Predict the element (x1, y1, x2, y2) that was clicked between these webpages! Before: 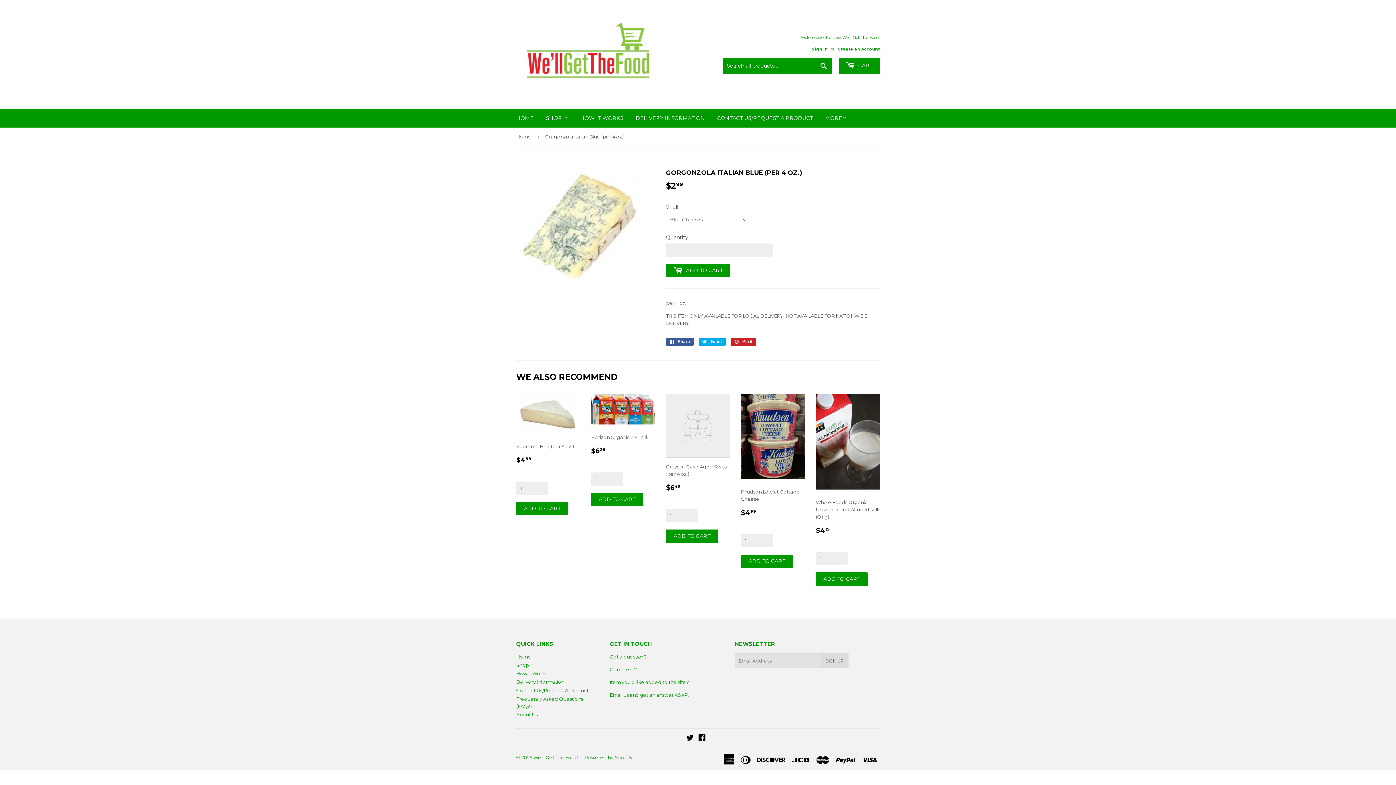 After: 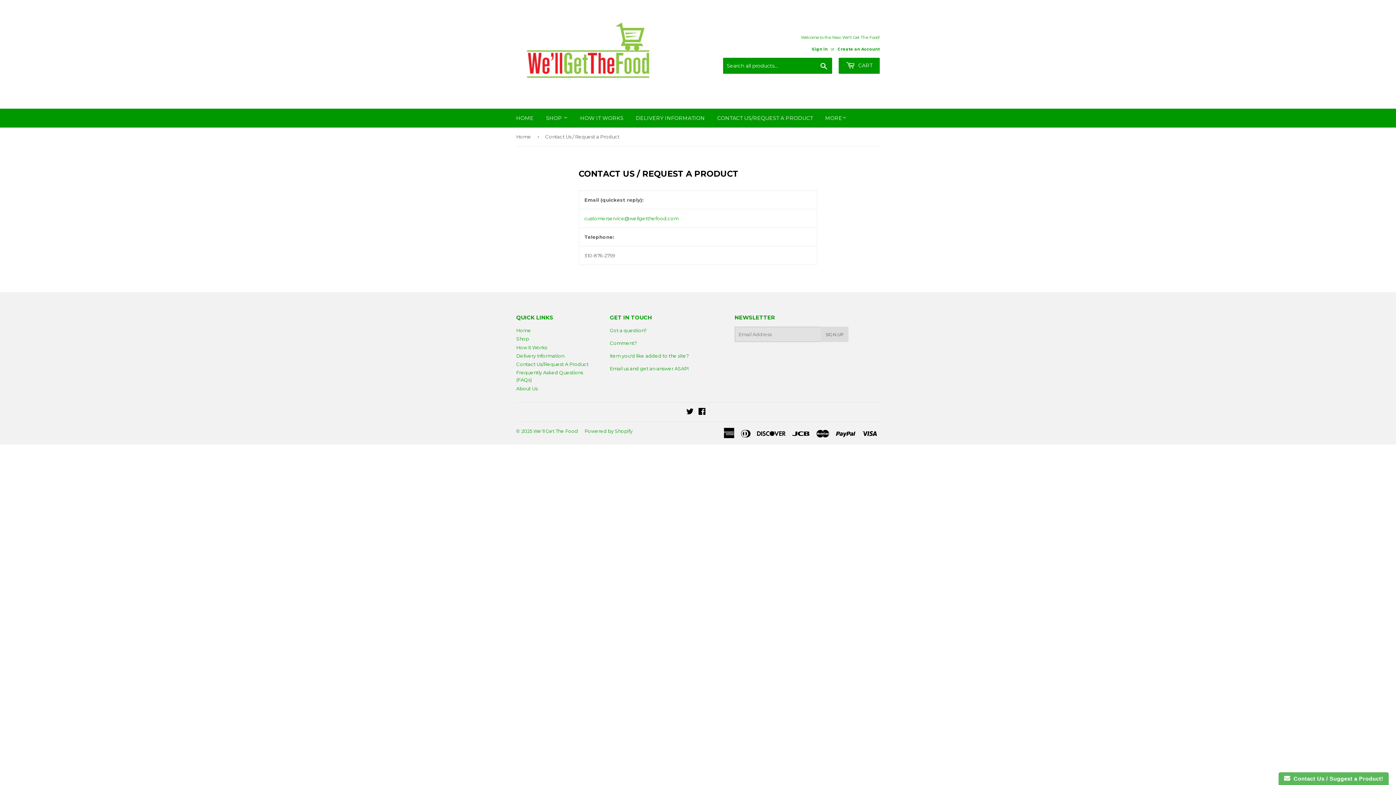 Action: bbox: (610, 692, 688, 698) label: Email us and get an answer ASAP!